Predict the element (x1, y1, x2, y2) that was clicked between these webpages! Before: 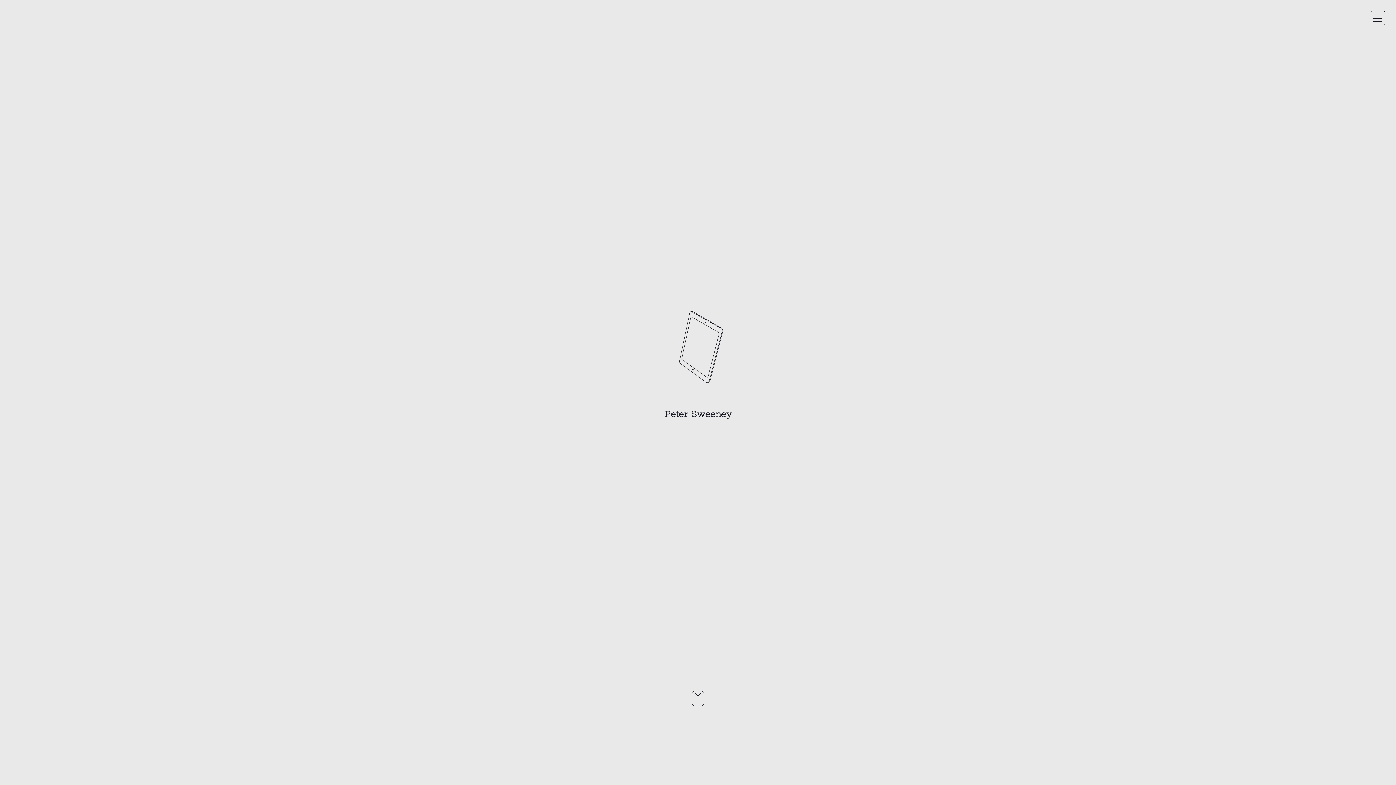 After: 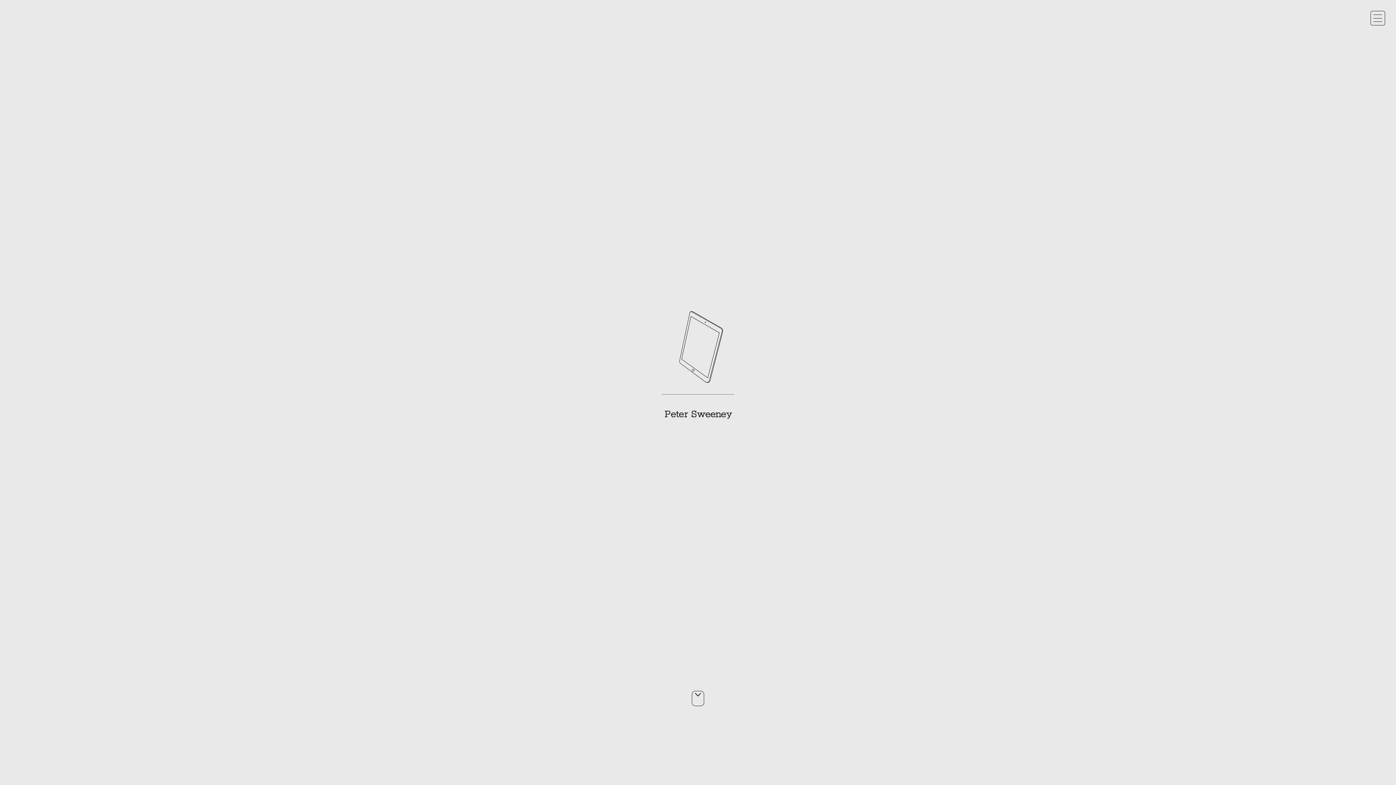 Action: bbox: (1370, 10, 1385, 25) label: toggle navigation menu on mobile